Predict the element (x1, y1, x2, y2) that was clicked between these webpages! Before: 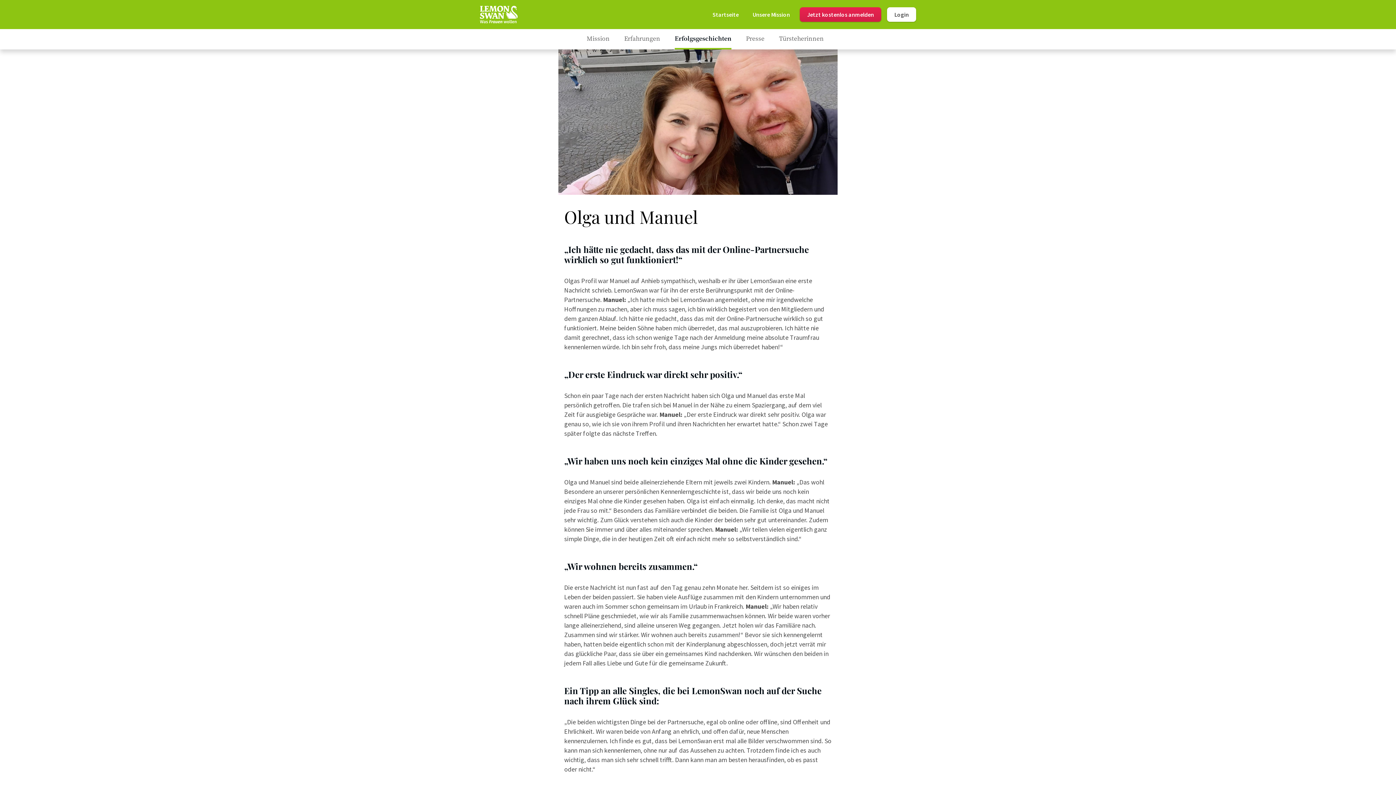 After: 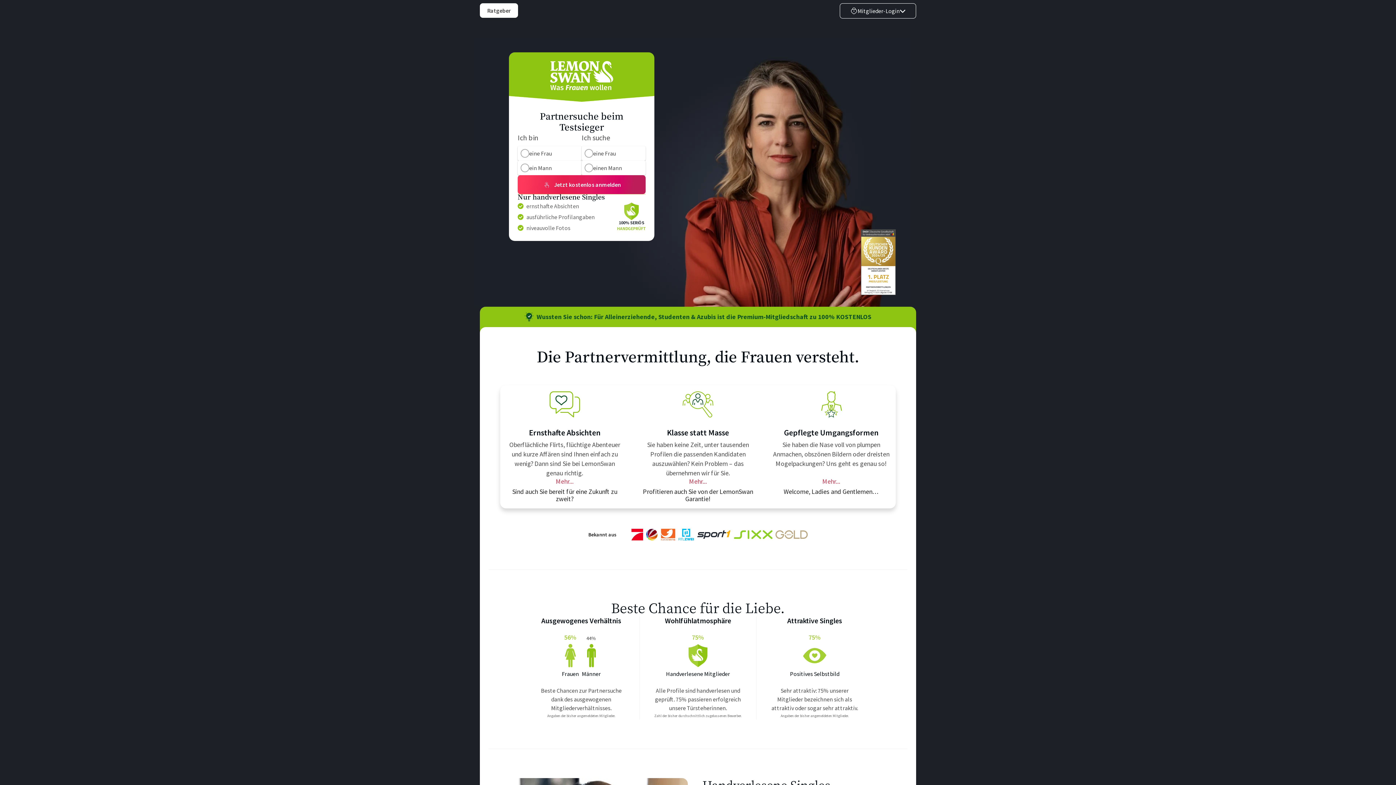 Action: label: Startseite bbox: (708, 6, 742, 22)